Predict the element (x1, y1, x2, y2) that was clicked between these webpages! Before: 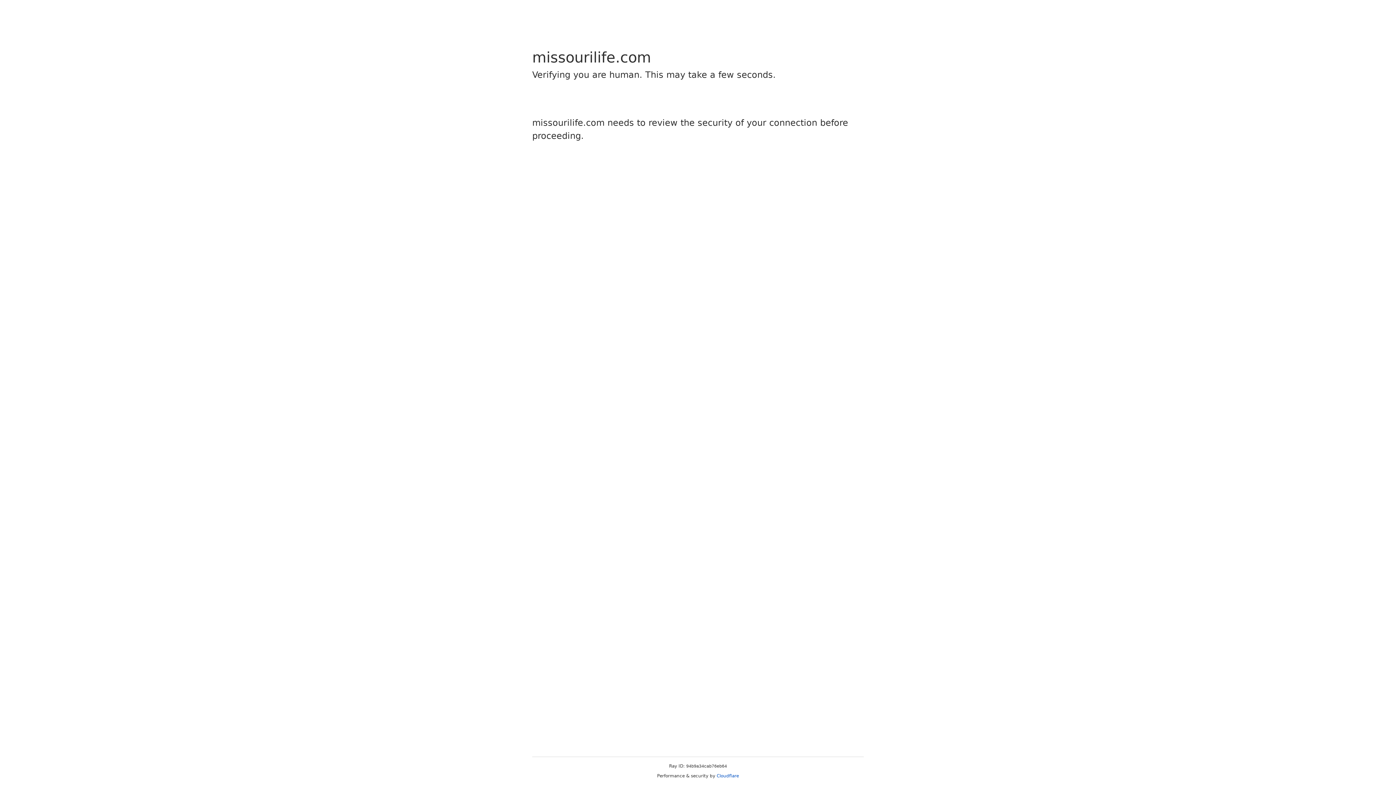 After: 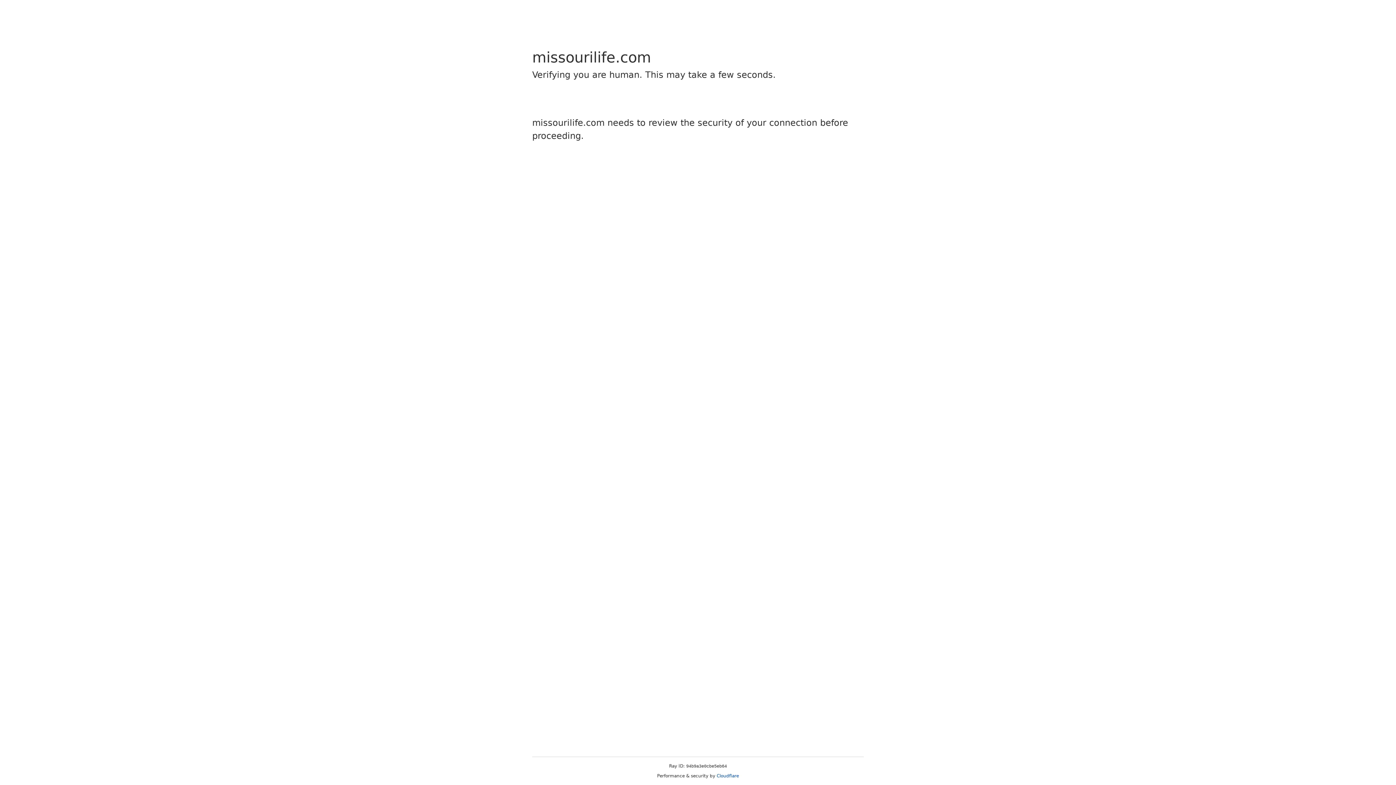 Action: bbox: (716, 773, 739, 778) label: Cloudflare